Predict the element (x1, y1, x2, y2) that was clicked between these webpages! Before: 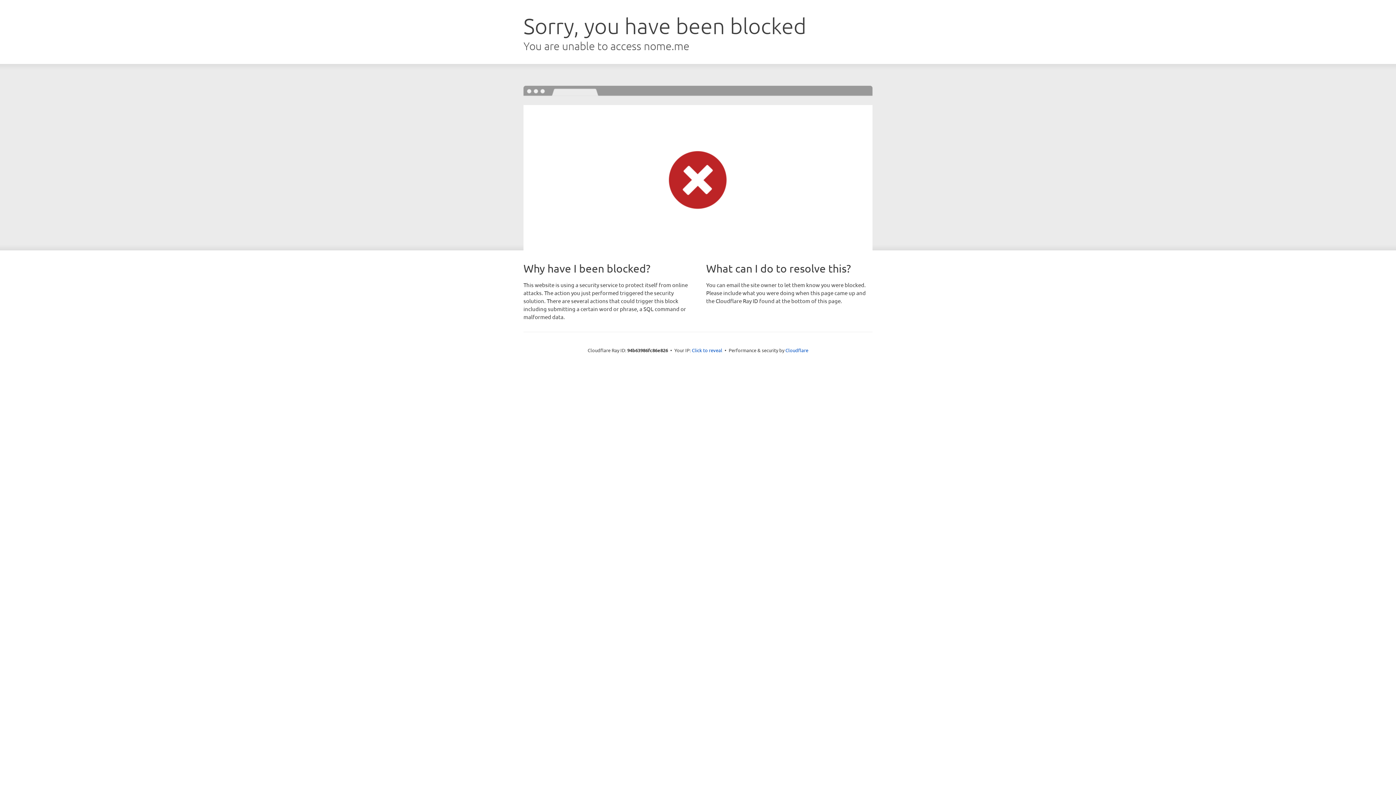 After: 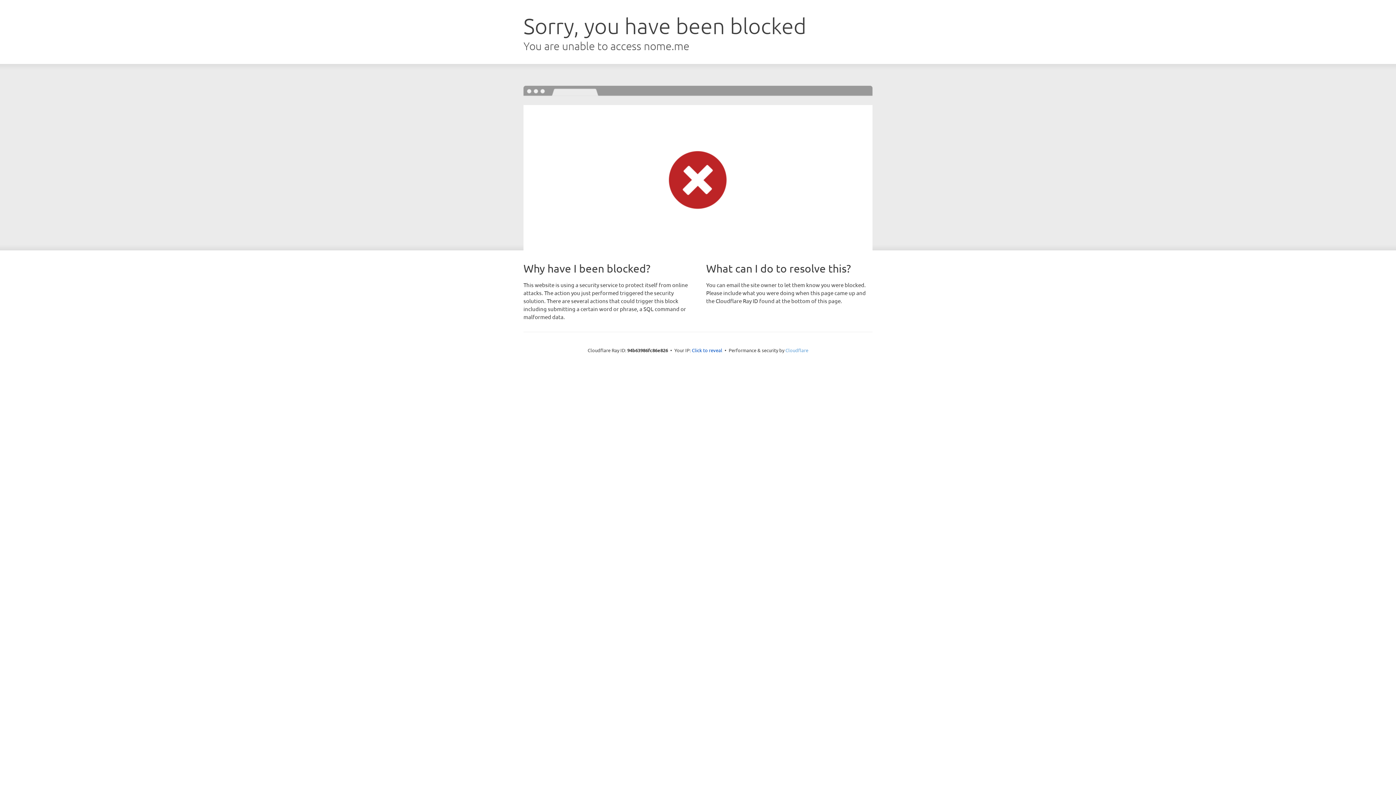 Action: label: Cloudflare bbox: (785, 347, 808, 353)